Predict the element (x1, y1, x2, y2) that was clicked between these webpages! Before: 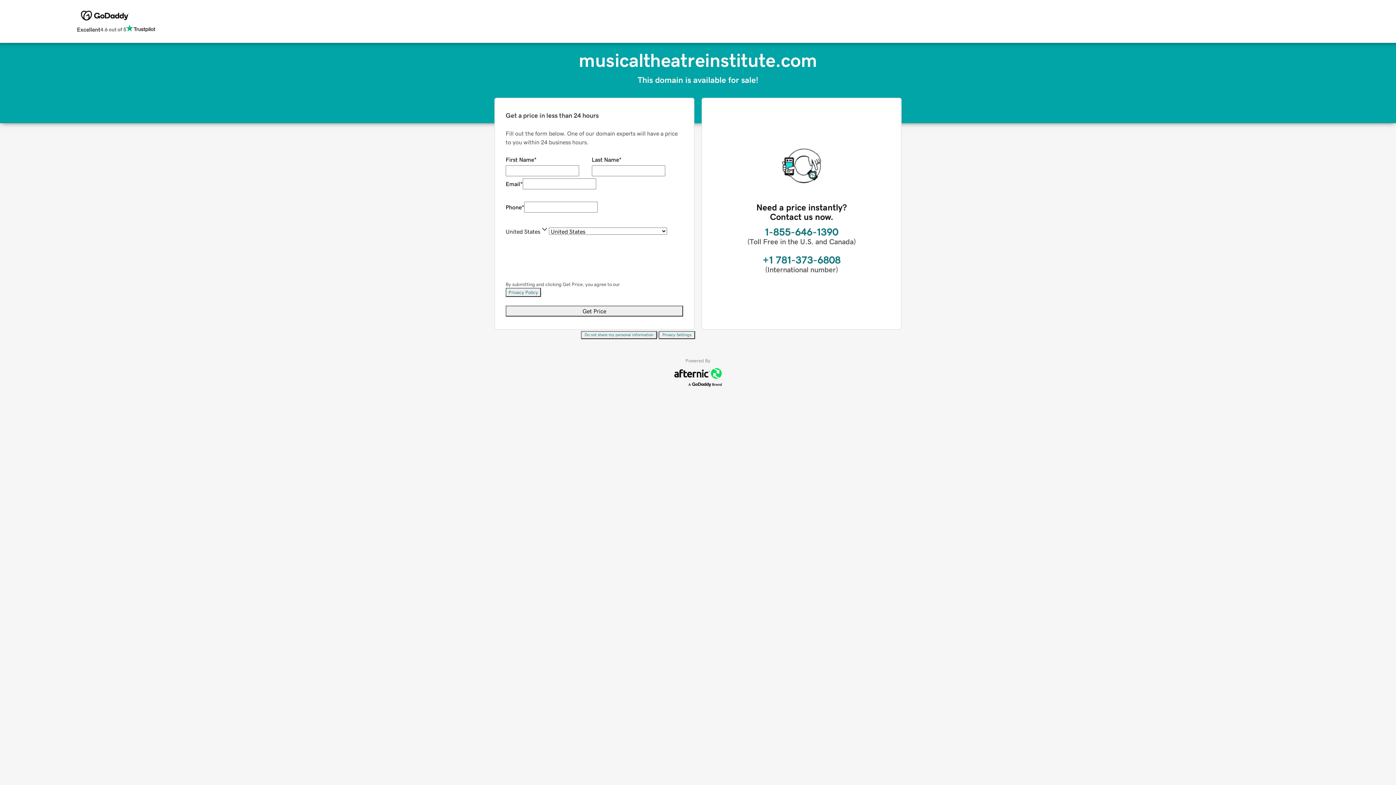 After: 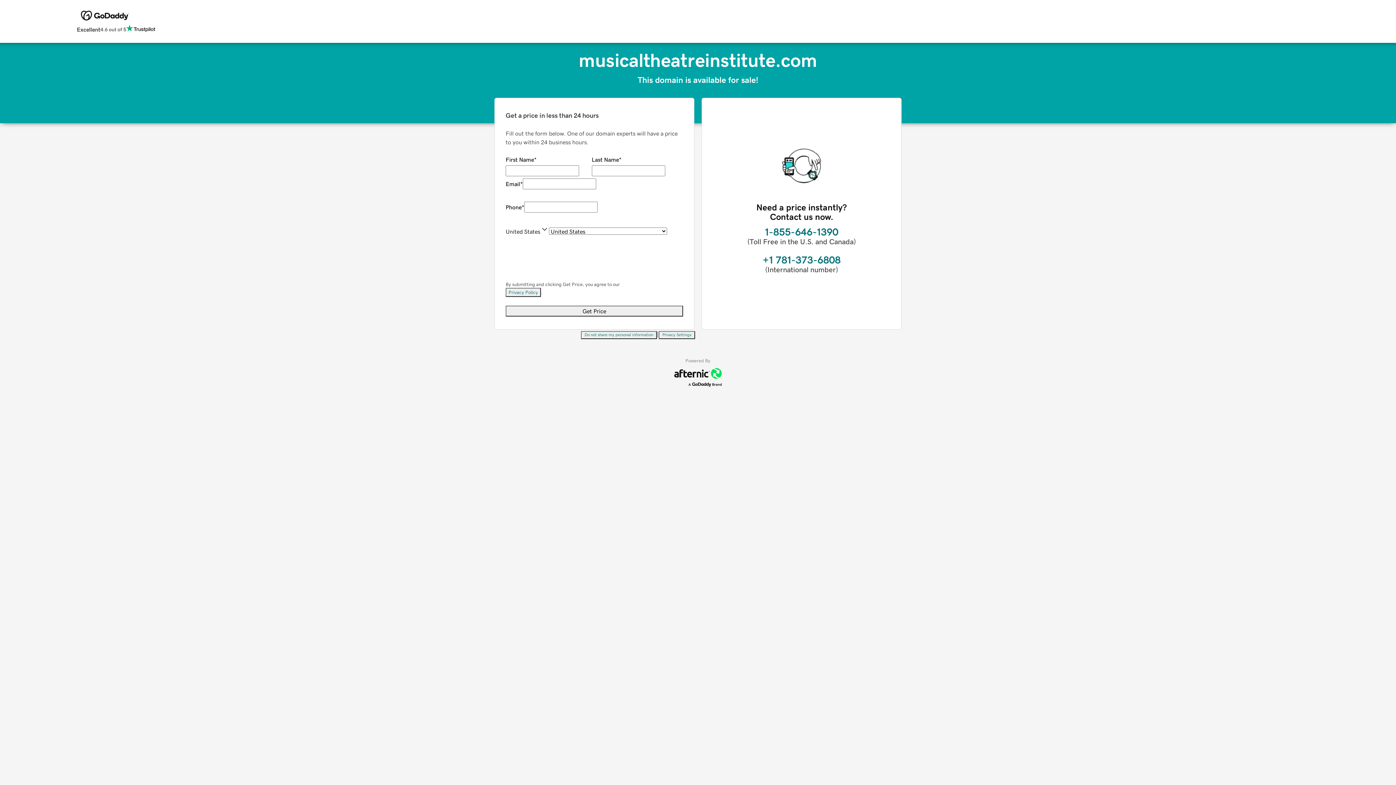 Action: bbox: (658, 331, 695, 339) label: Privacy Settings